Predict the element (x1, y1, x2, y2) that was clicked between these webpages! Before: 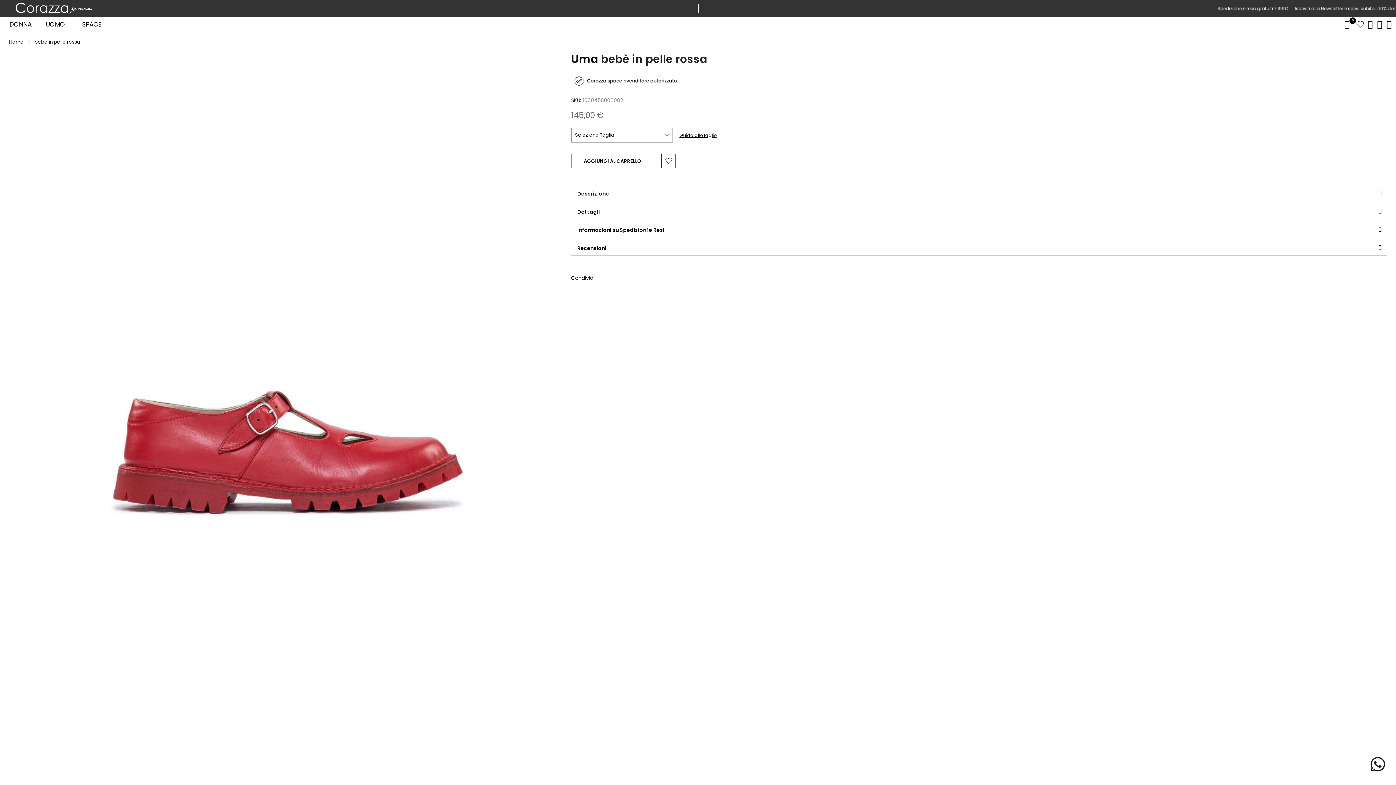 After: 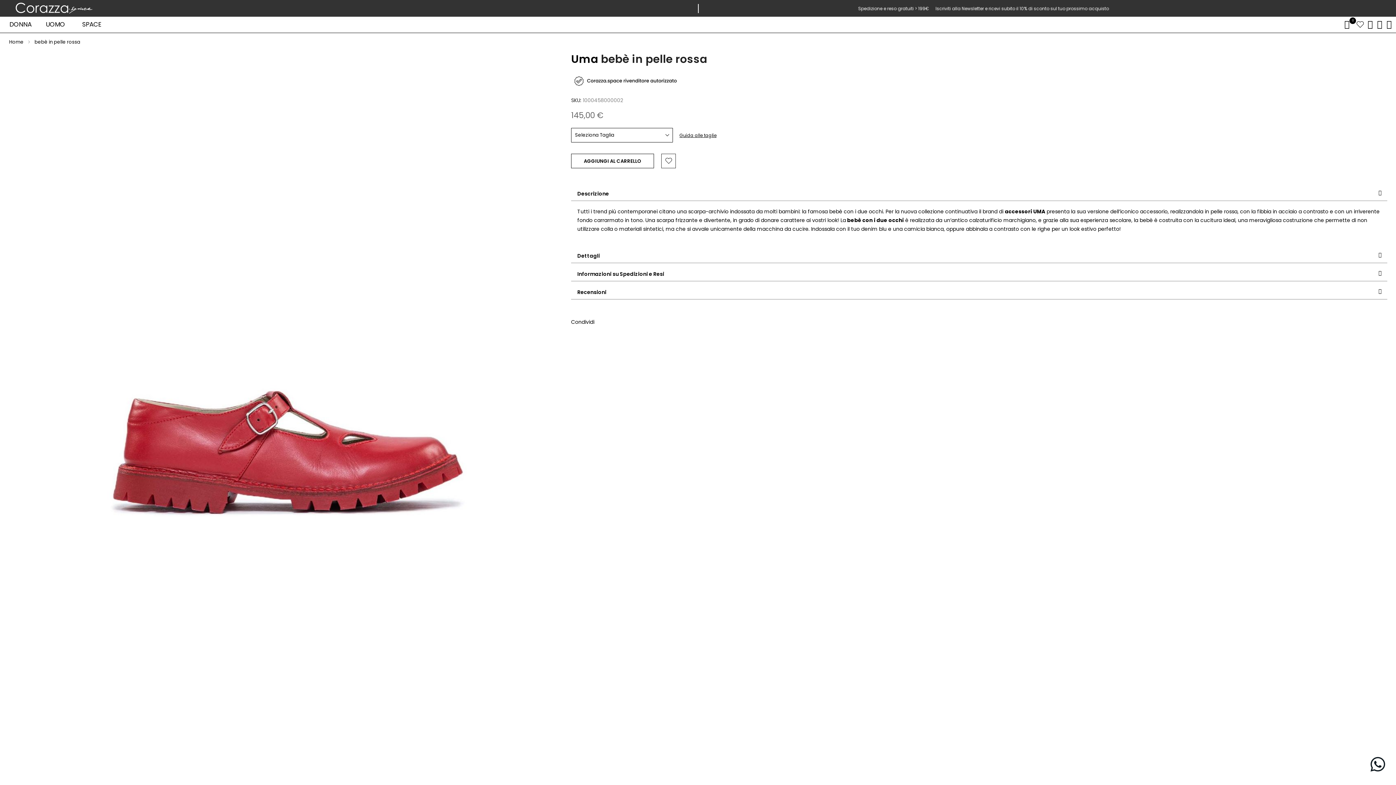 Action: bbox: (577, 190, 609, 197) label: Descrizione